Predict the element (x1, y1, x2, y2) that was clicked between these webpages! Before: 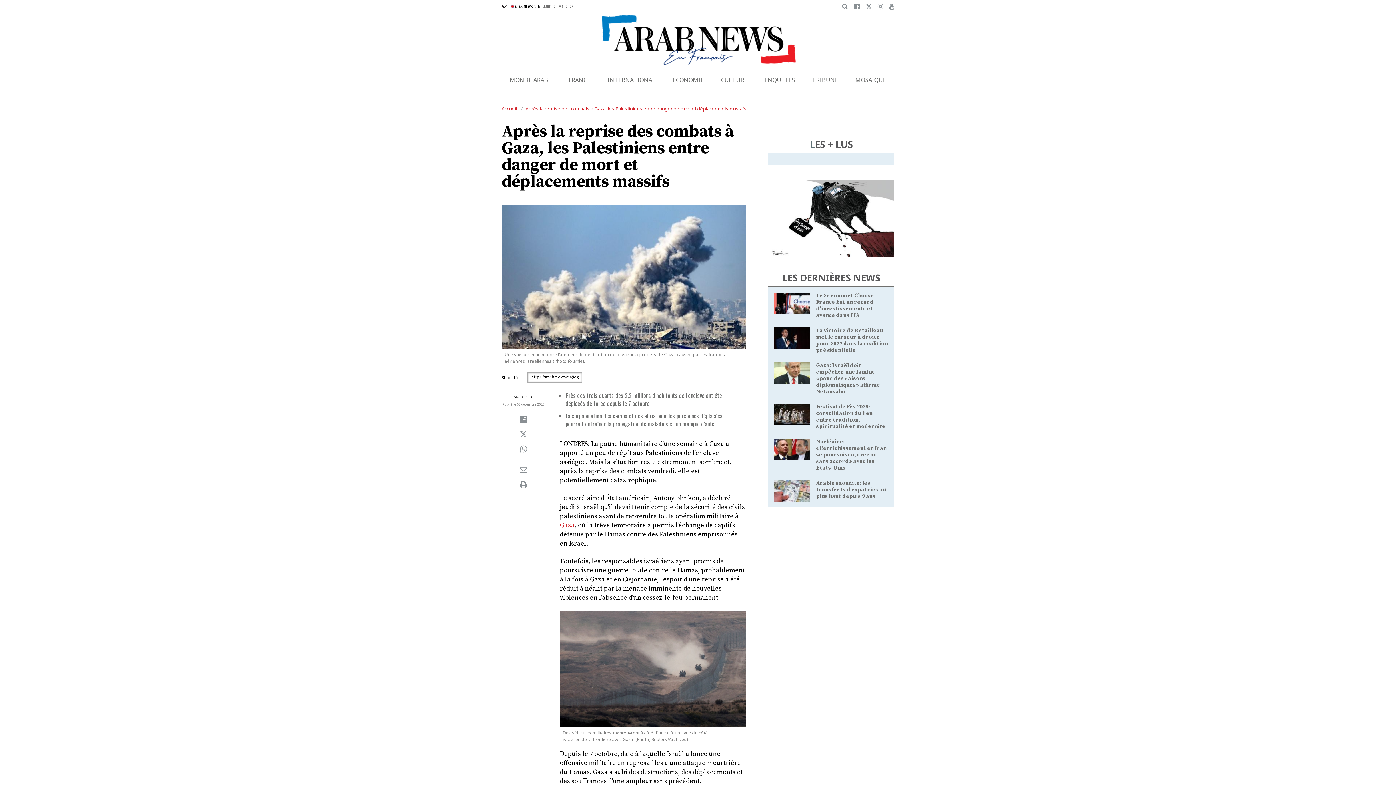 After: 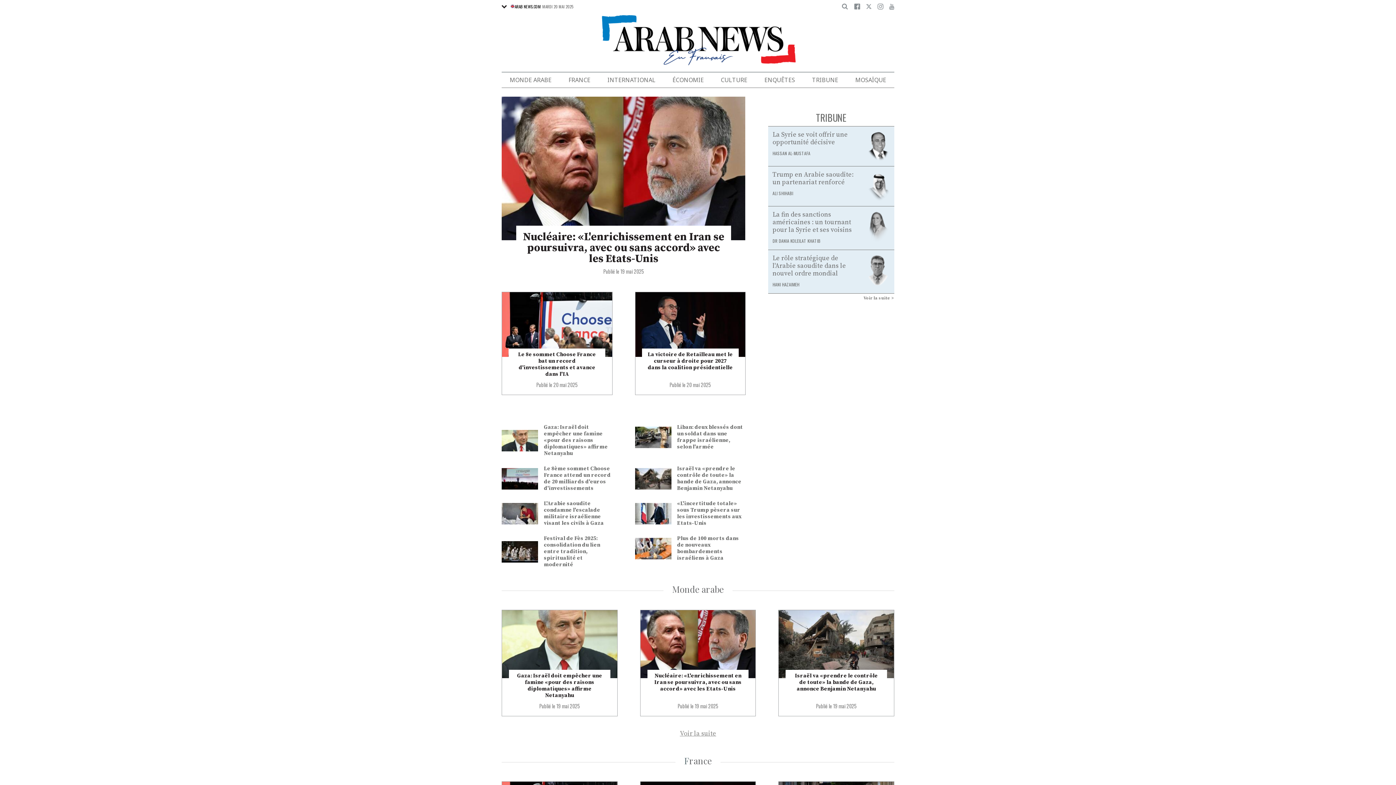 Action: label: Accueil bbox: (501, 105, 517, 111)